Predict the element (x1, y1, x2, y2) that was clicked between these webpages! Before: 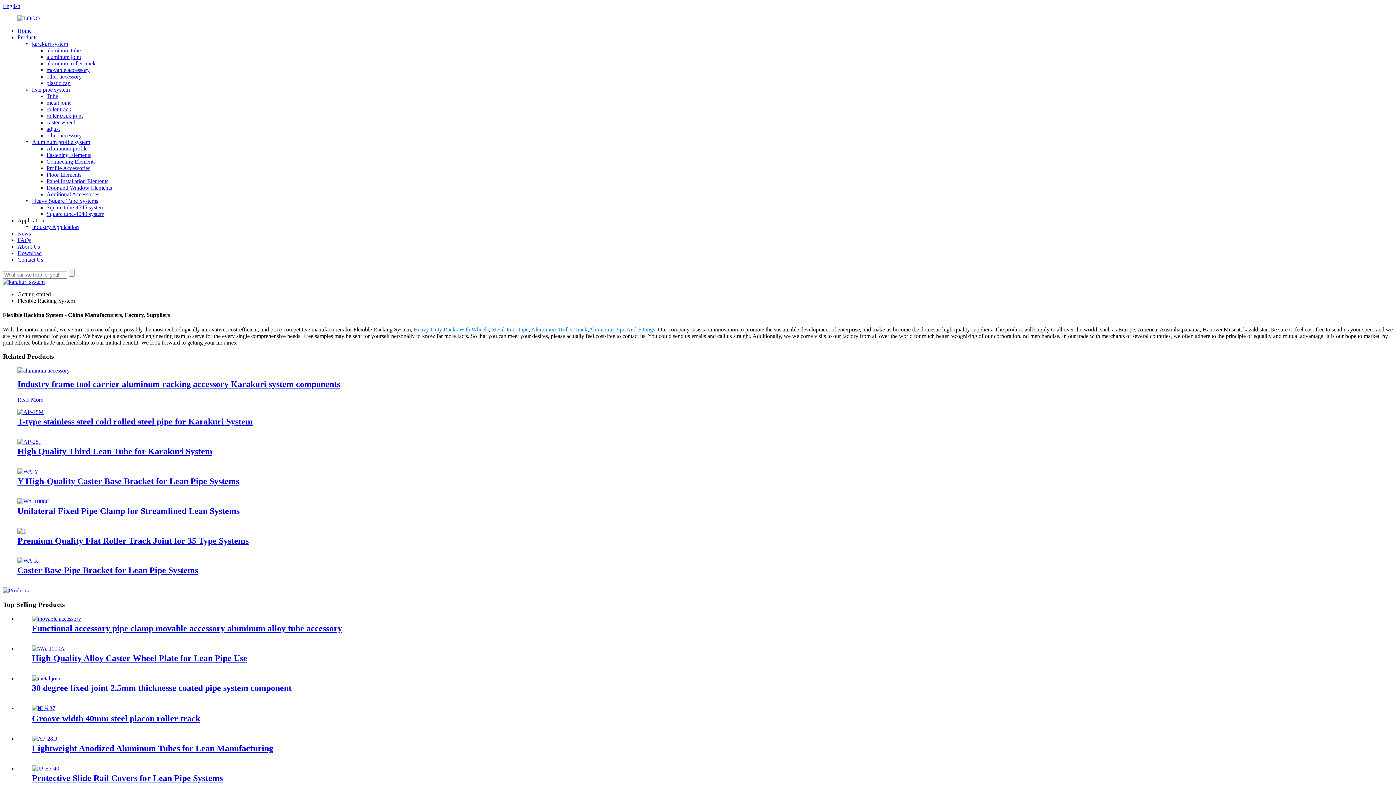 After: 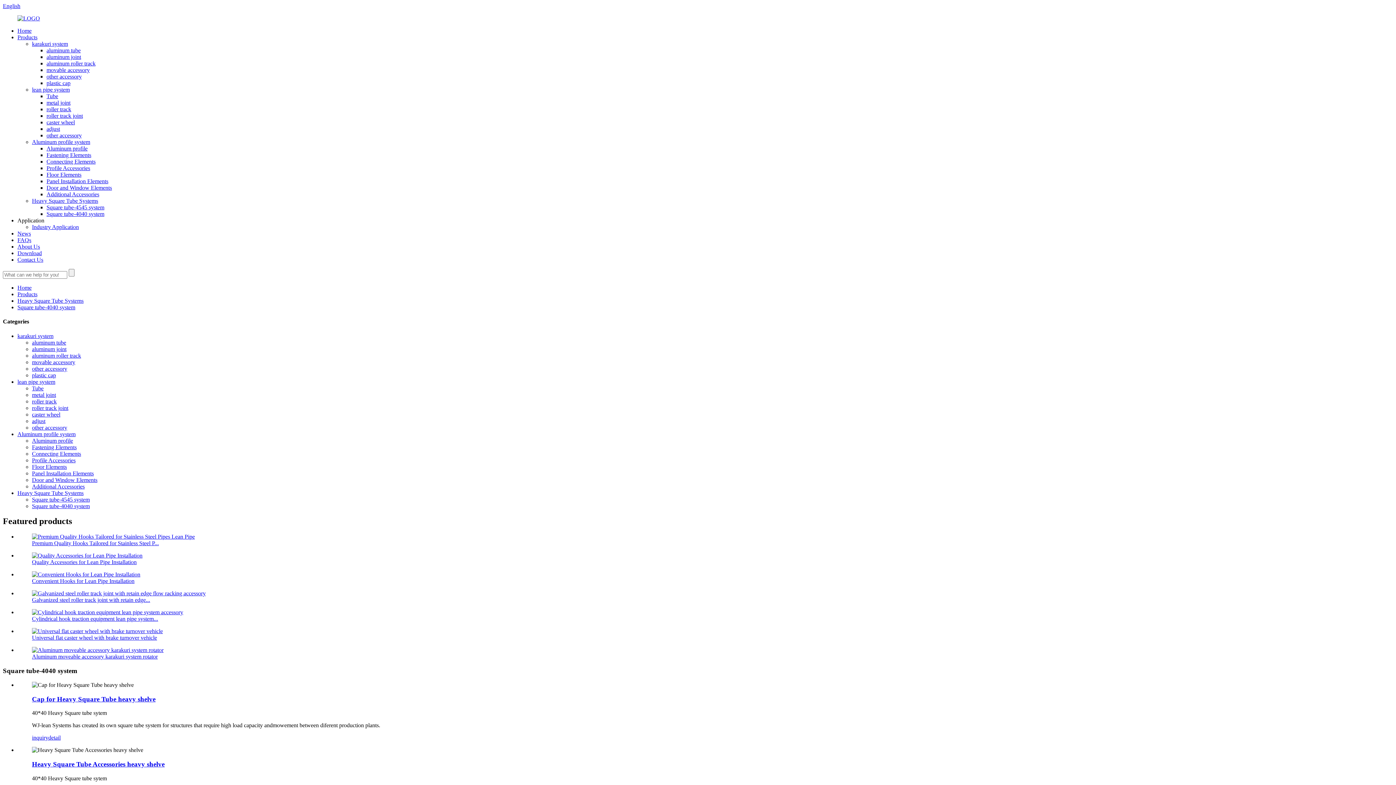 Action: bbox: (46, 210, 104, 217) label: Square tube-4040 system